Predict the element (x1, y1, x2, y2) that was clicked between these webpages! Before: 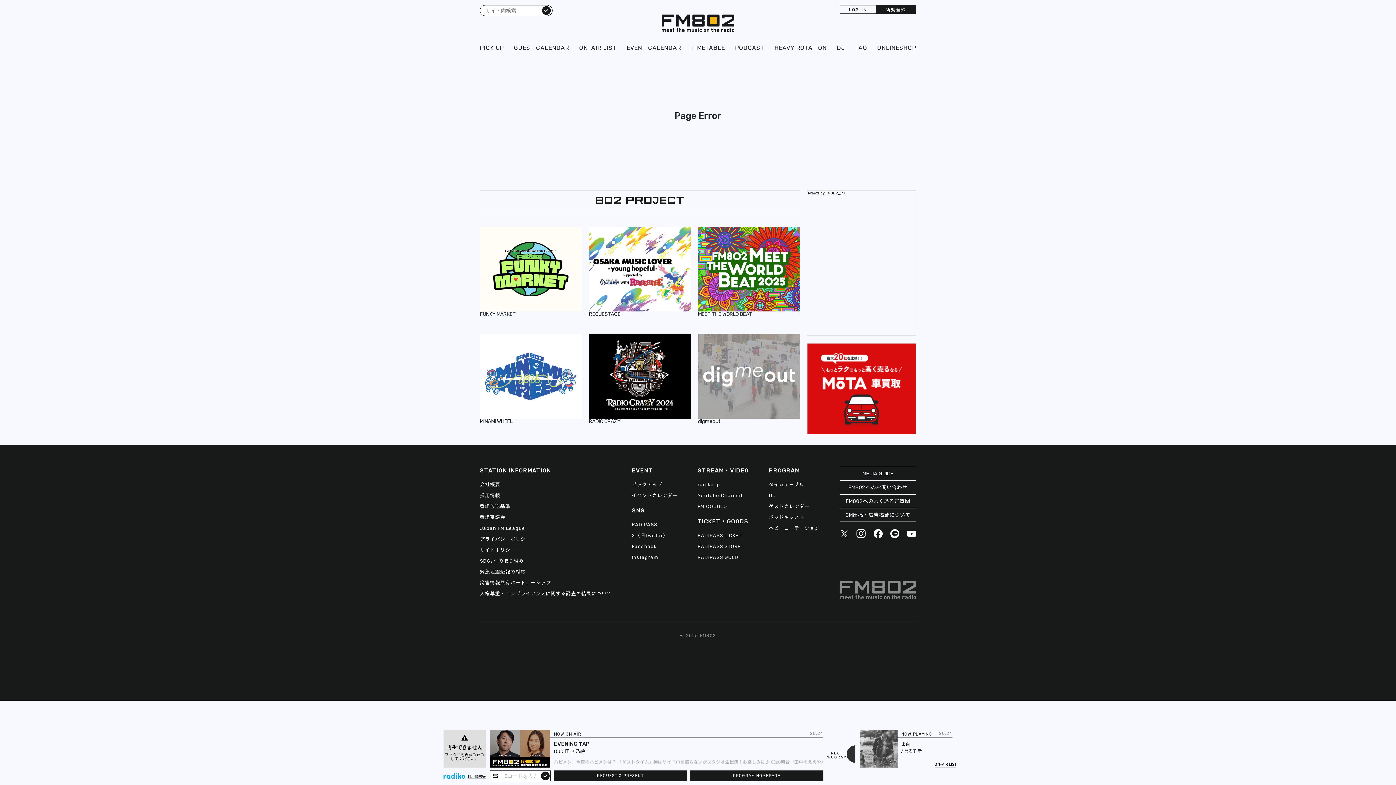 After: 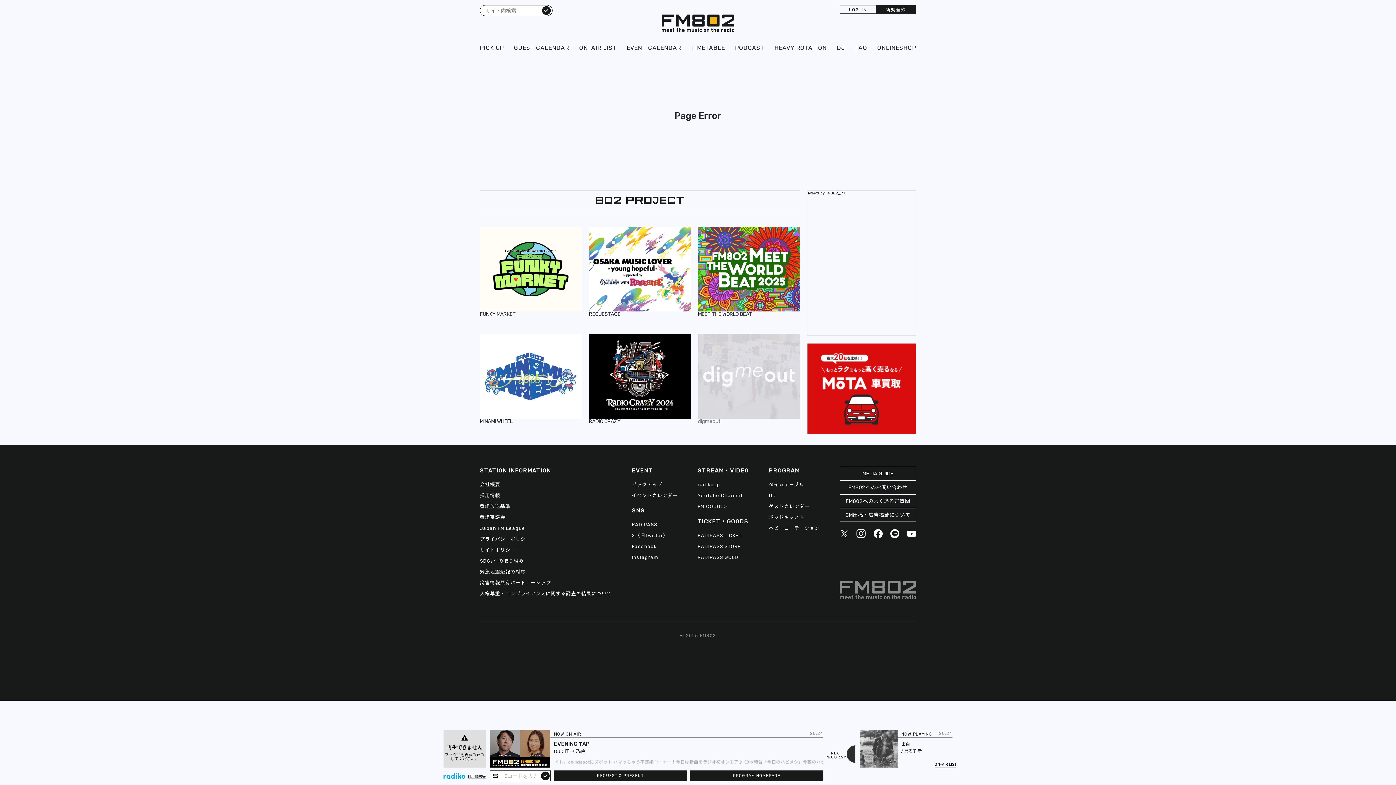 Action: bbox: (698, 334, 800, 424) label: digmeout